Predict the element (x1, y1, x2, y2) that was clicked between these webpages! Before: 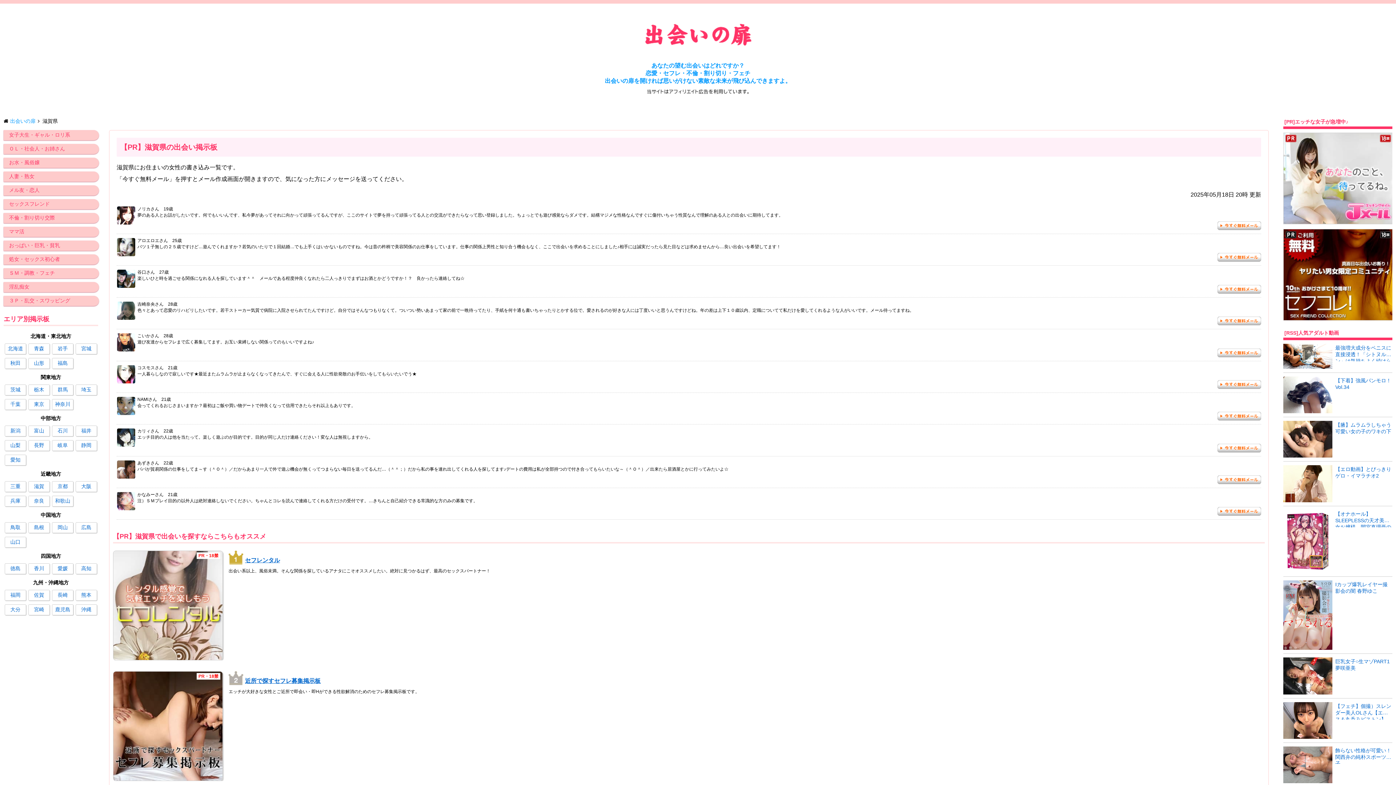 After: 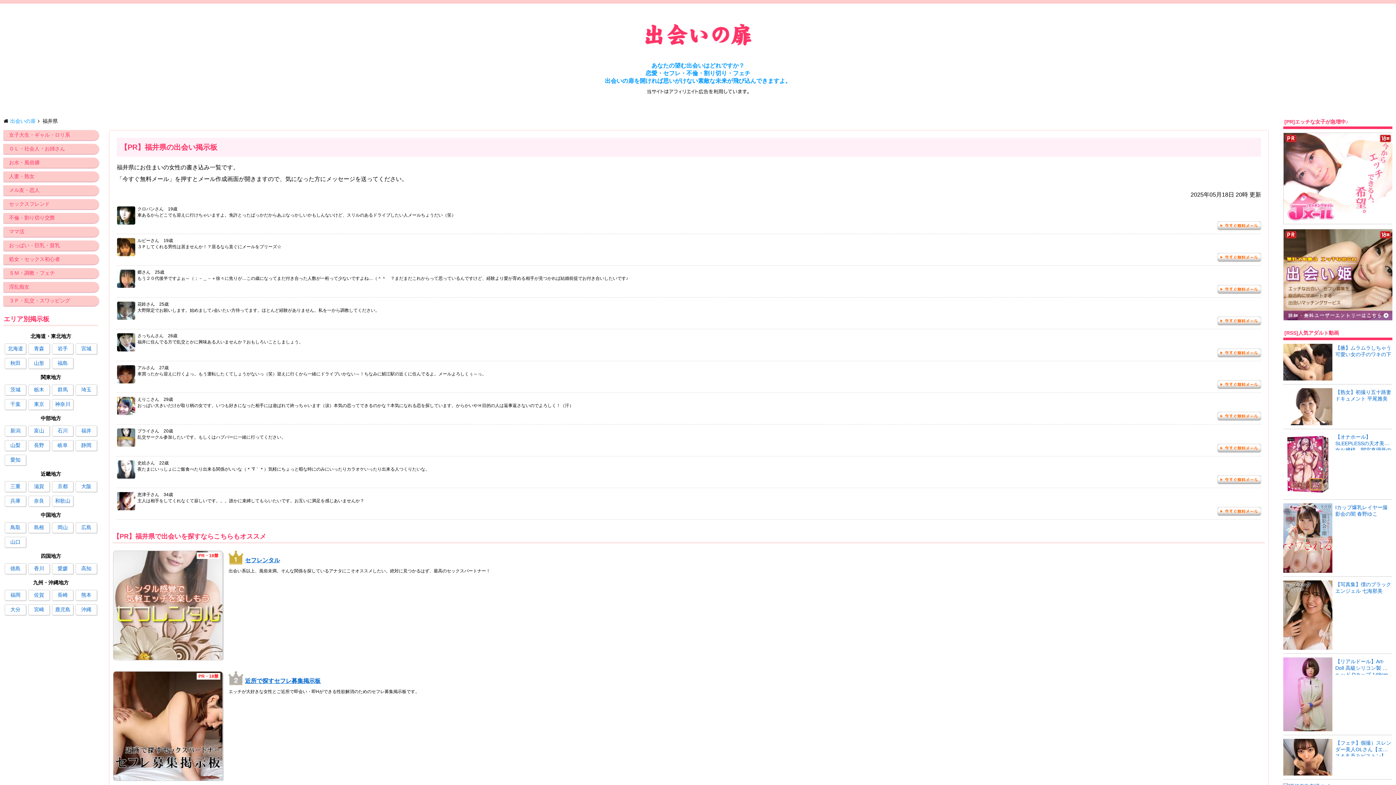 Action: bbox: (75, 425, 97, 436) label: 福井